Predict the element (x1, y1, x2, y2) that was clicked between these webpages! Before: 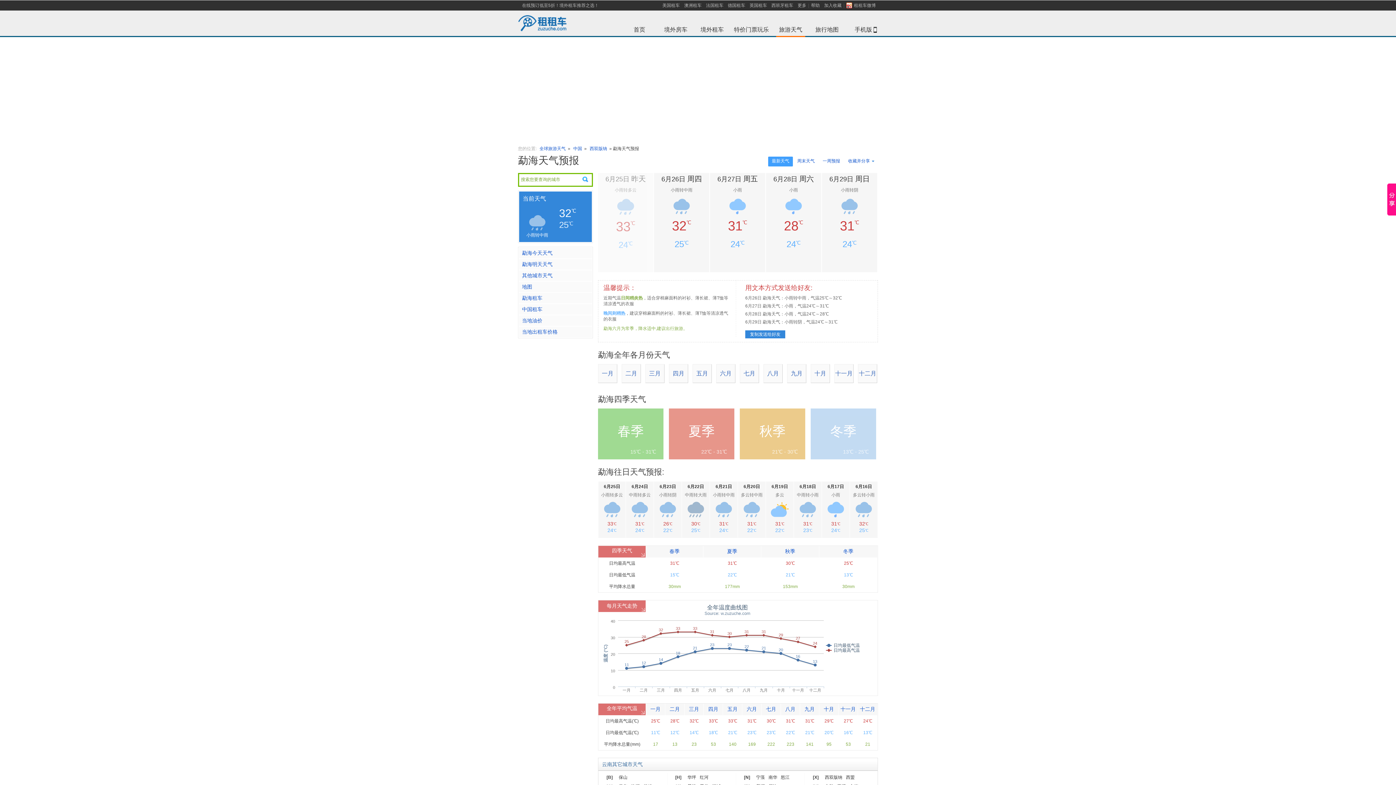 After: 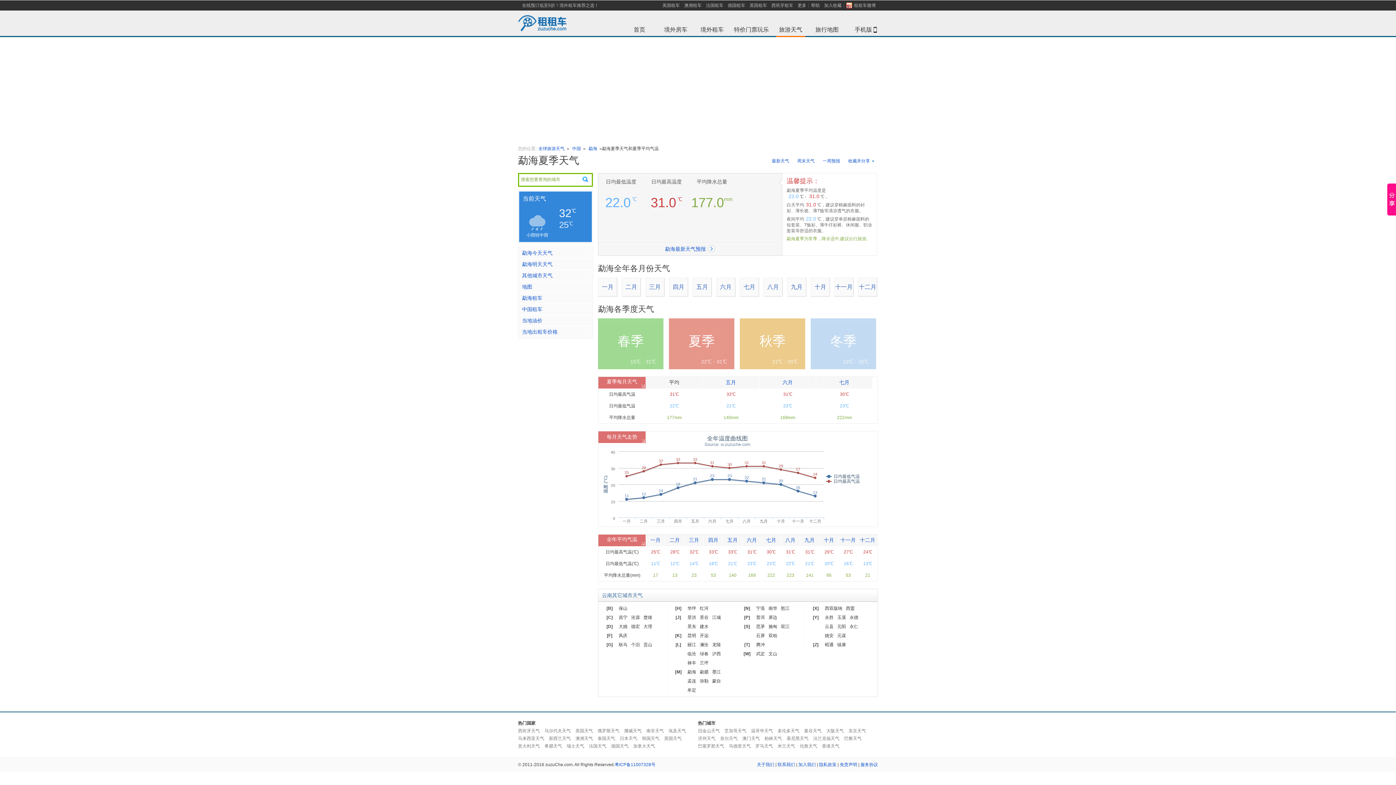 Action: label: 夏季 bbox: (727, 548, 737, 554)